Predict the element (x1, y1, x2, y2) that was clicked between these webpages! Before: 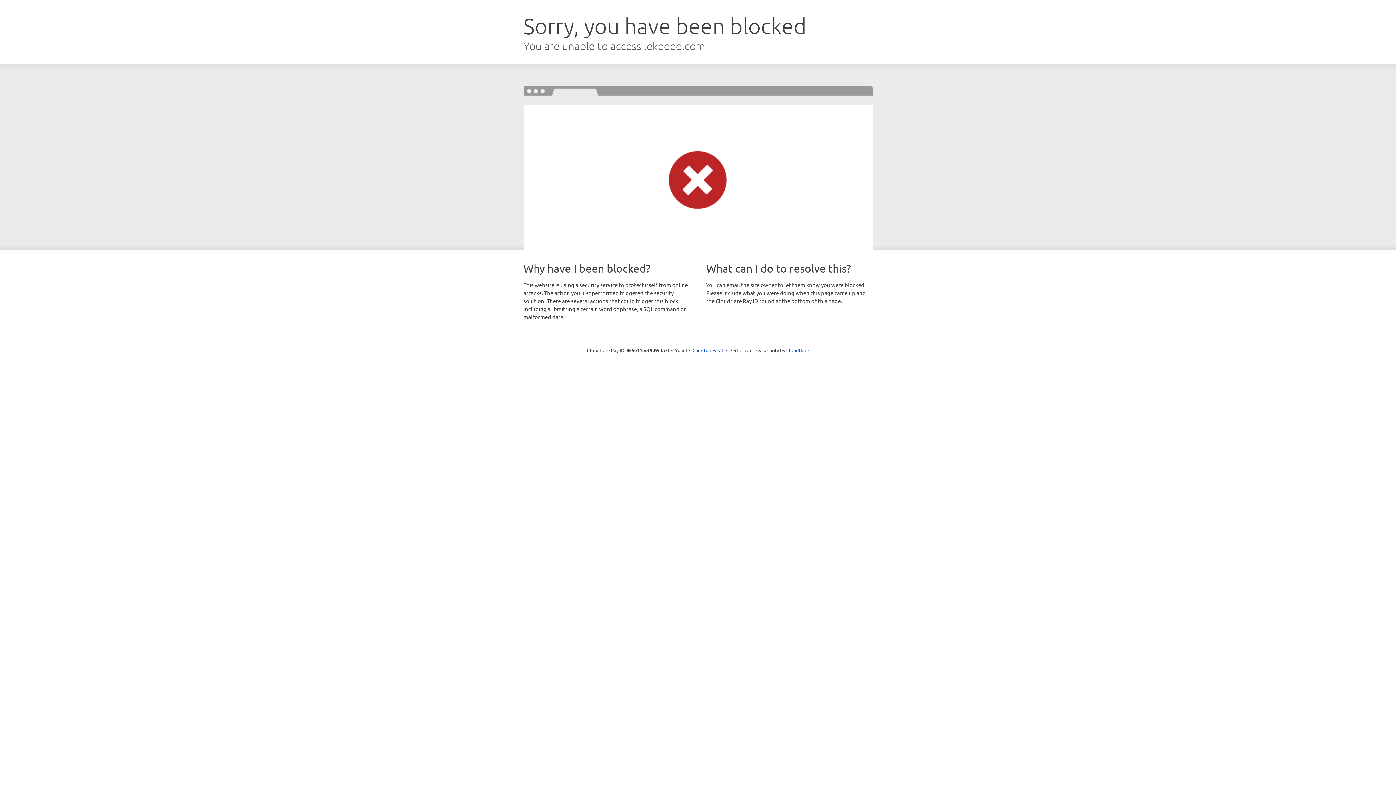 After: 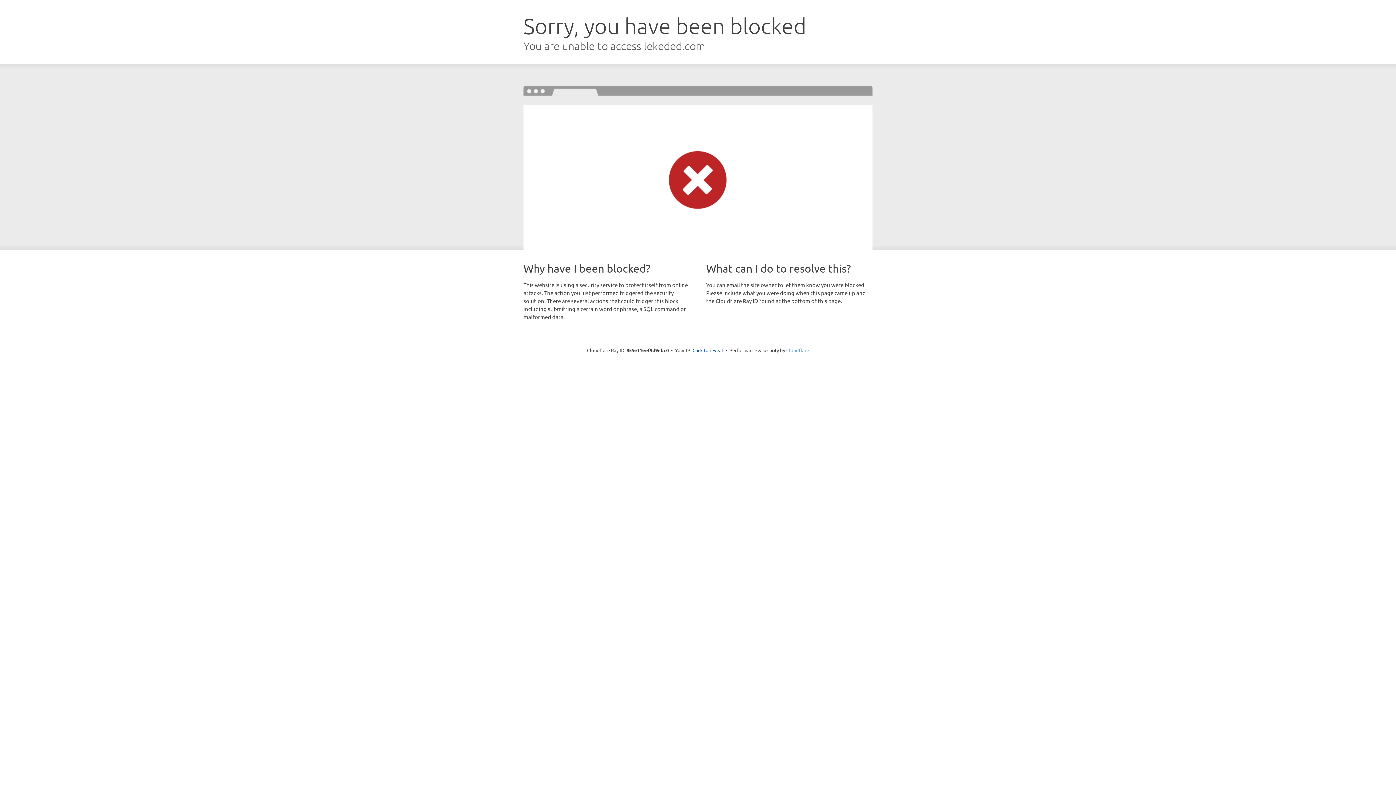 Action: bbox: (786, 347, 809, 353) label: Cloudflare